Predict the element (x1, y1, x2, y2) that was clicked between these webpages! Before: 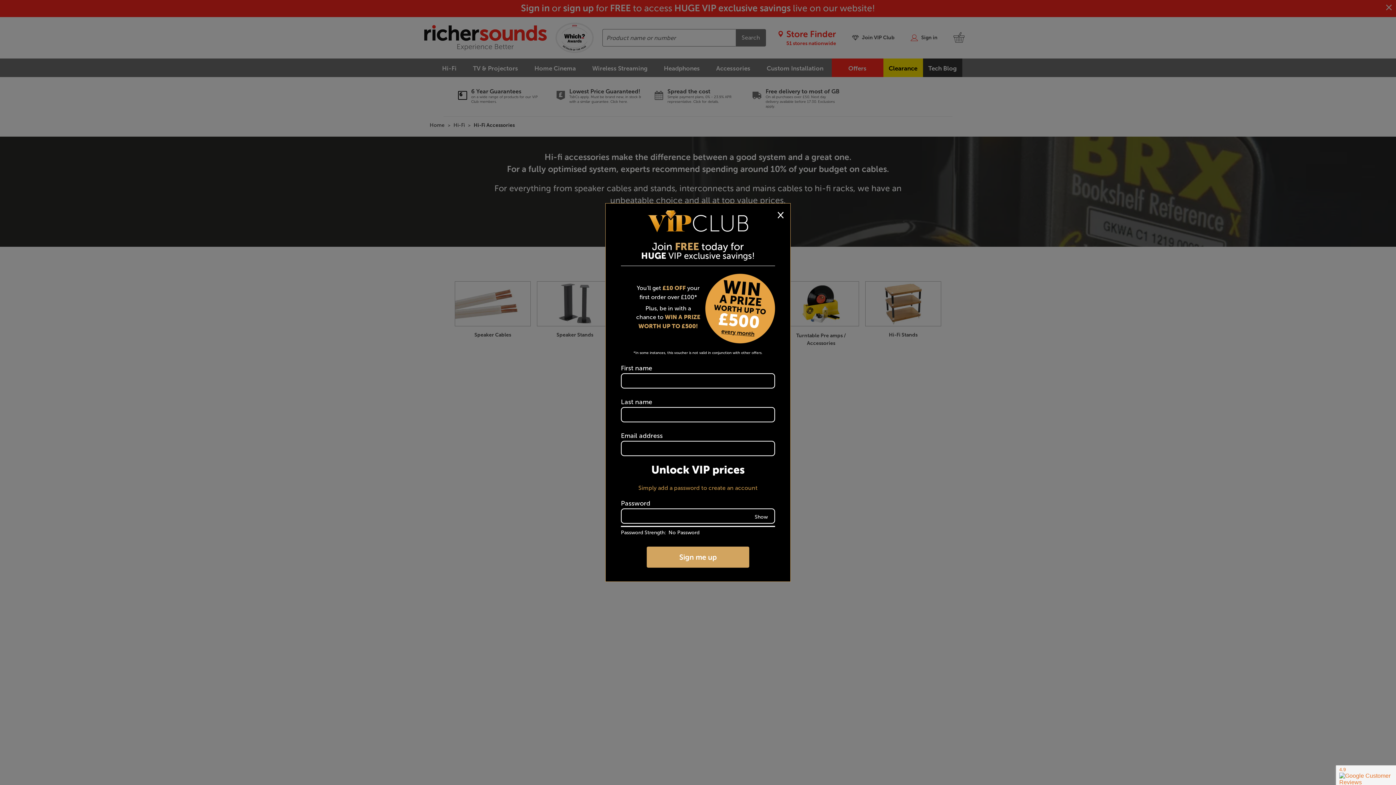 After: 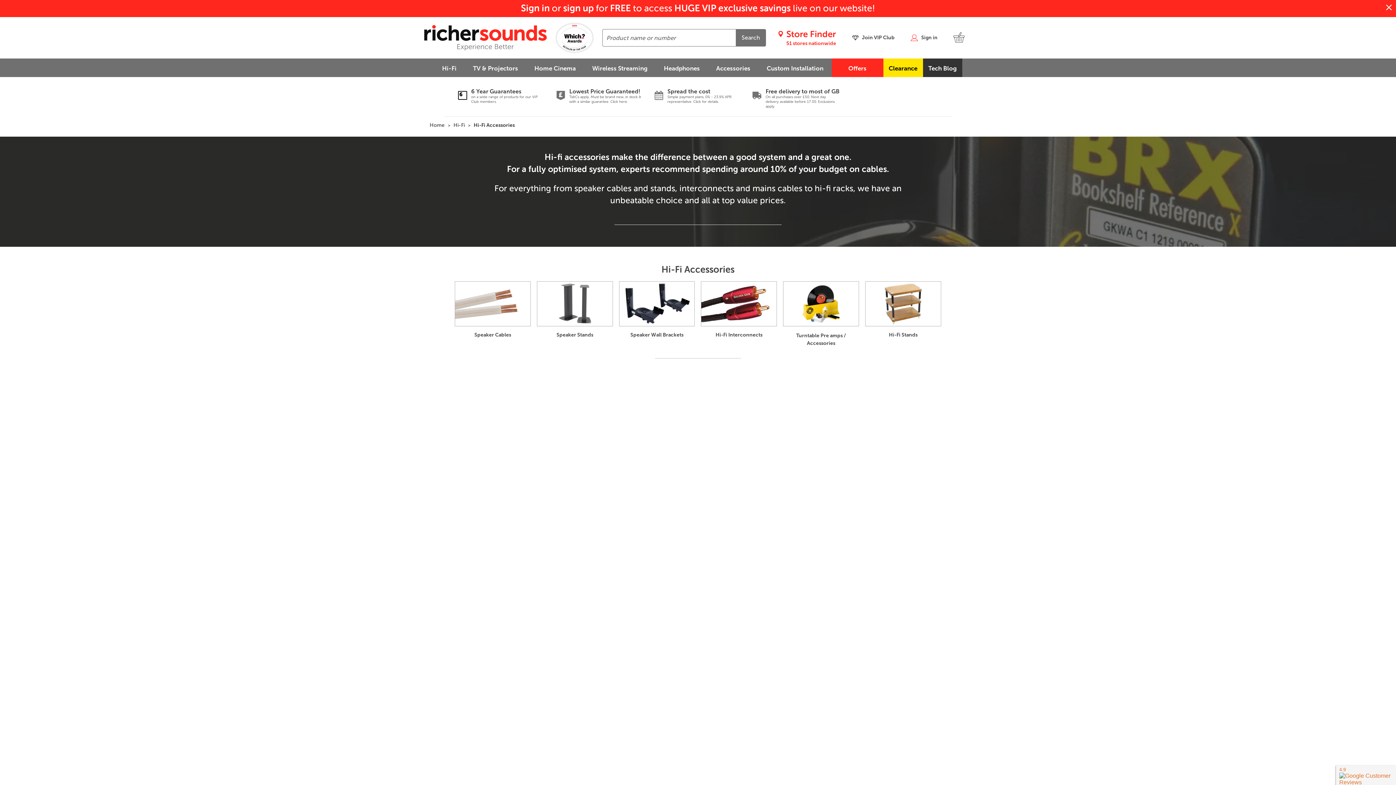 Action: label: Close
× bbox: (775, 208, 786, 220)